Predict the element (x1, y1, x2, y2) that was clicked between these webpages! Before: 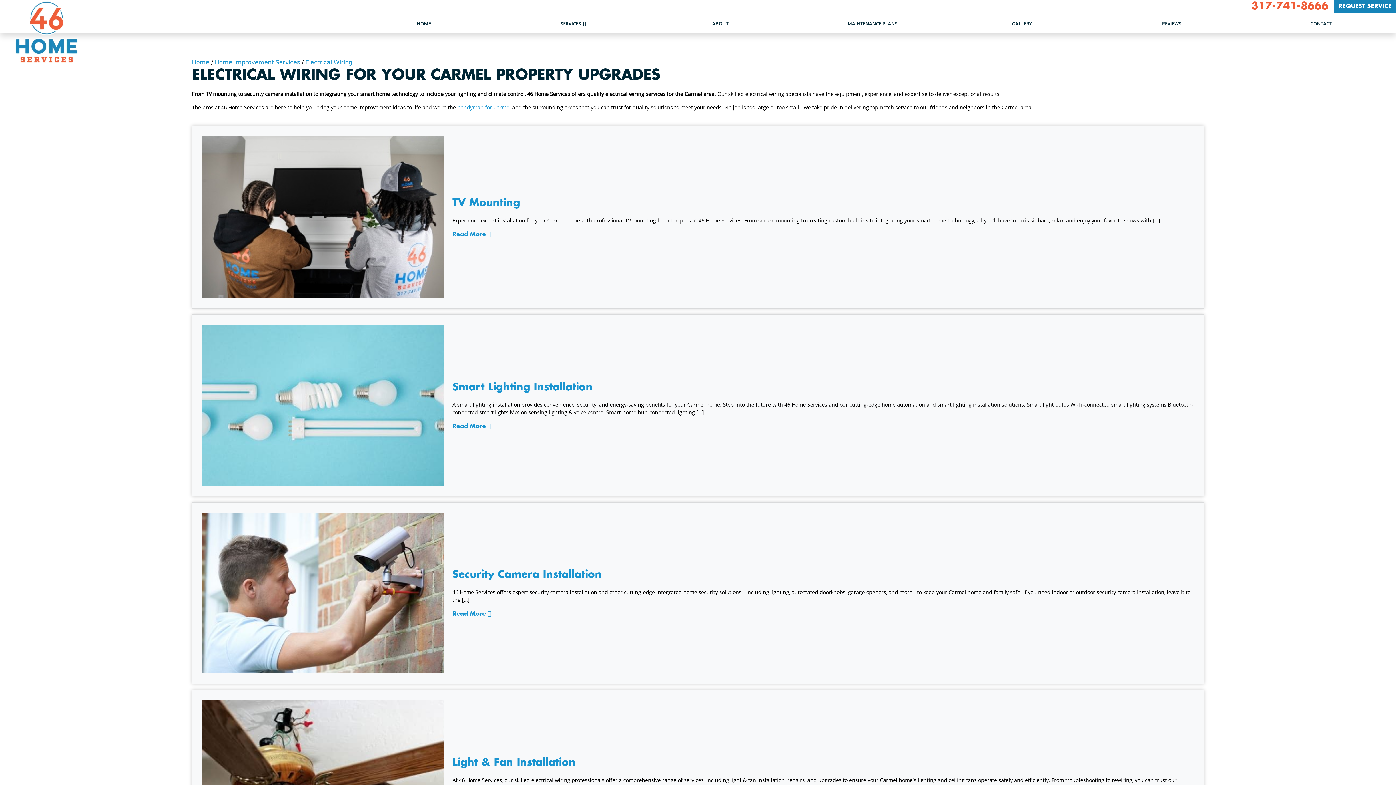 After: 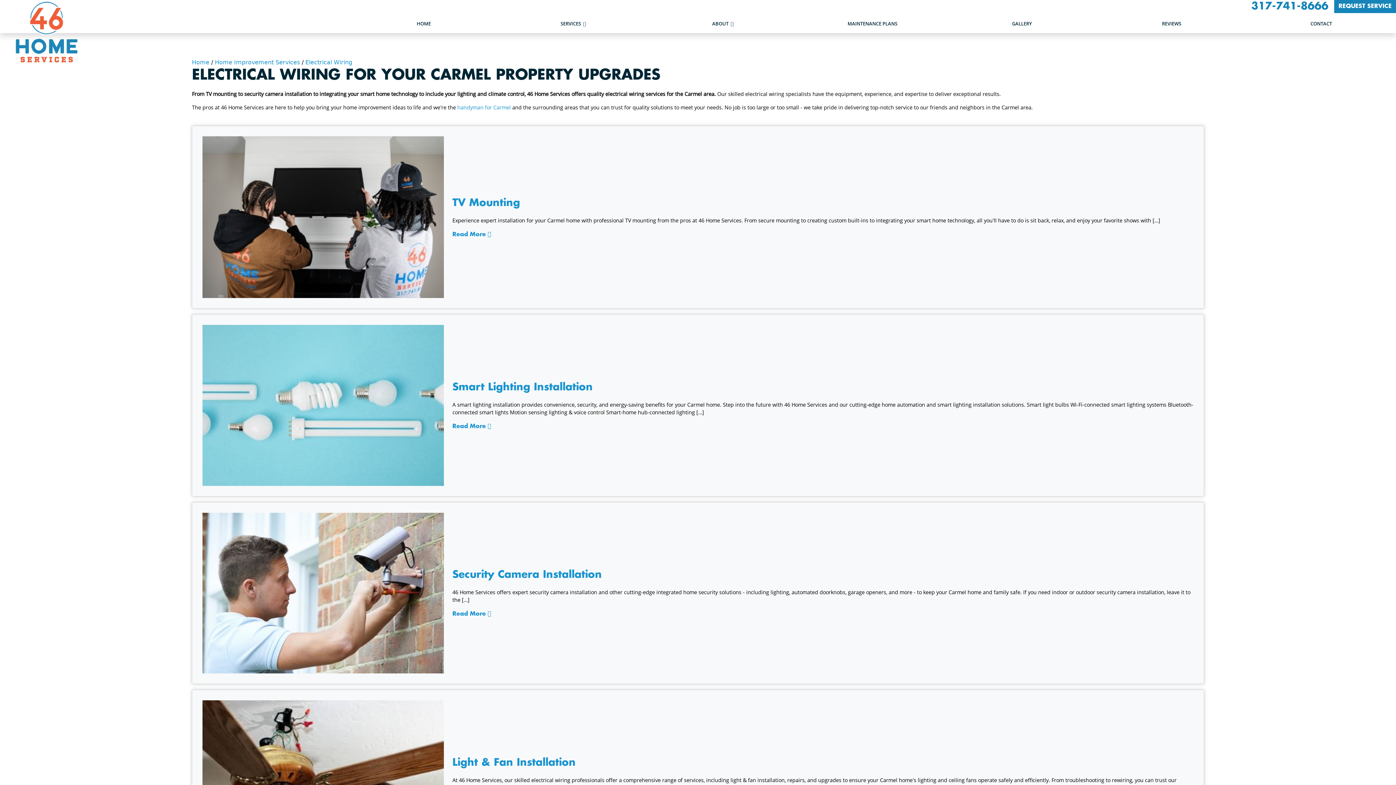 Action: bbox: (1251, 0, 1328, 11) label: 317-741-8666